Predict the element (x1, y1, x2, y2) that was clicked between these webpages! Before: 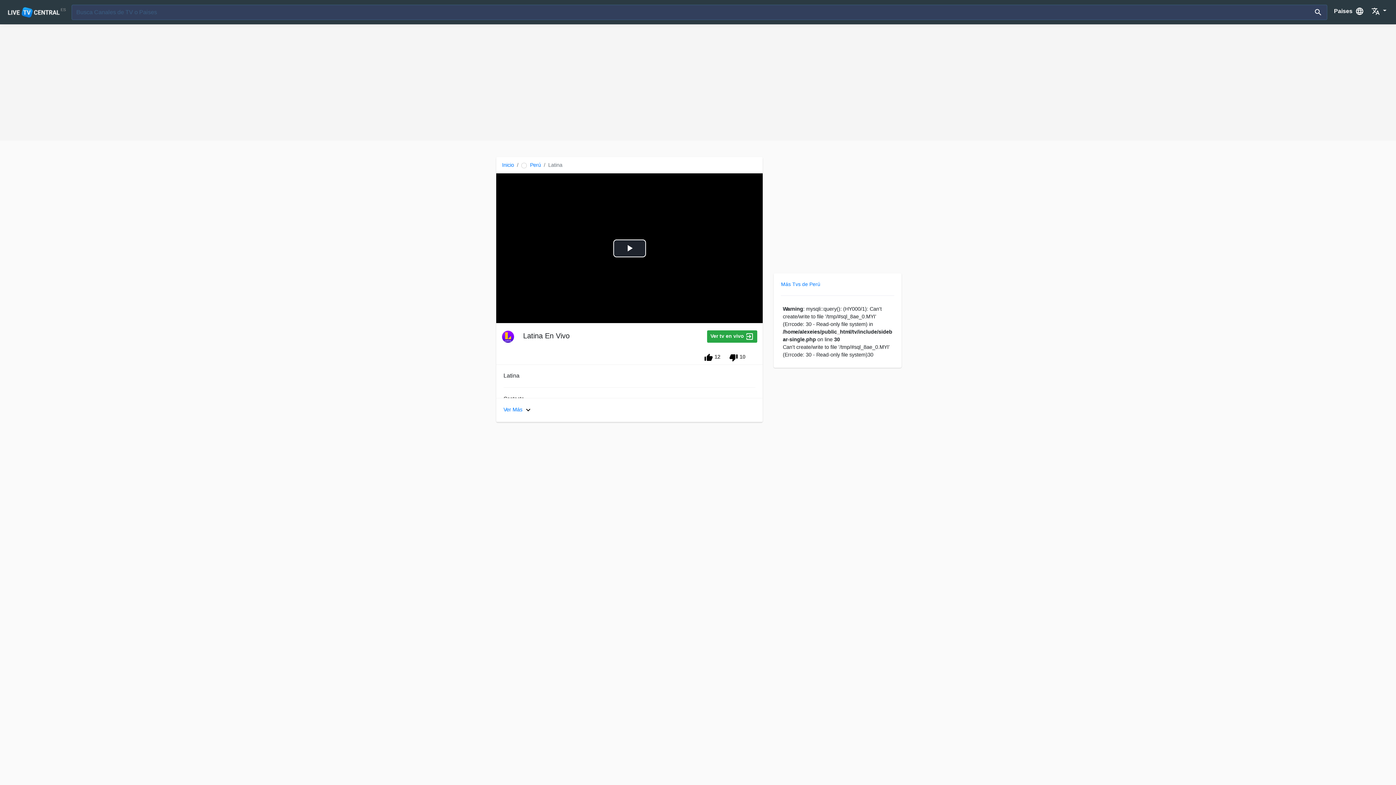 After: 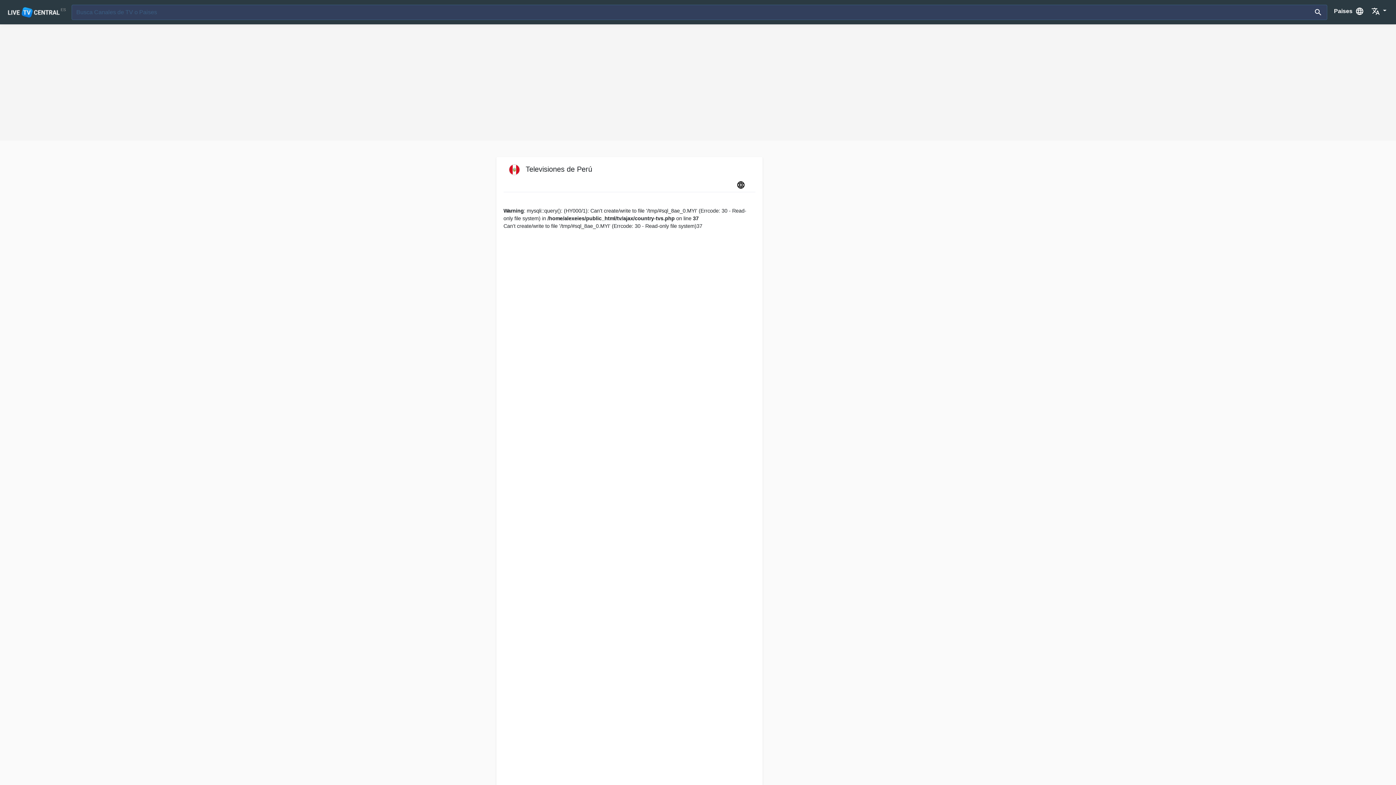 Action: label:  Perú bbox: (521, 161, 541, 169)